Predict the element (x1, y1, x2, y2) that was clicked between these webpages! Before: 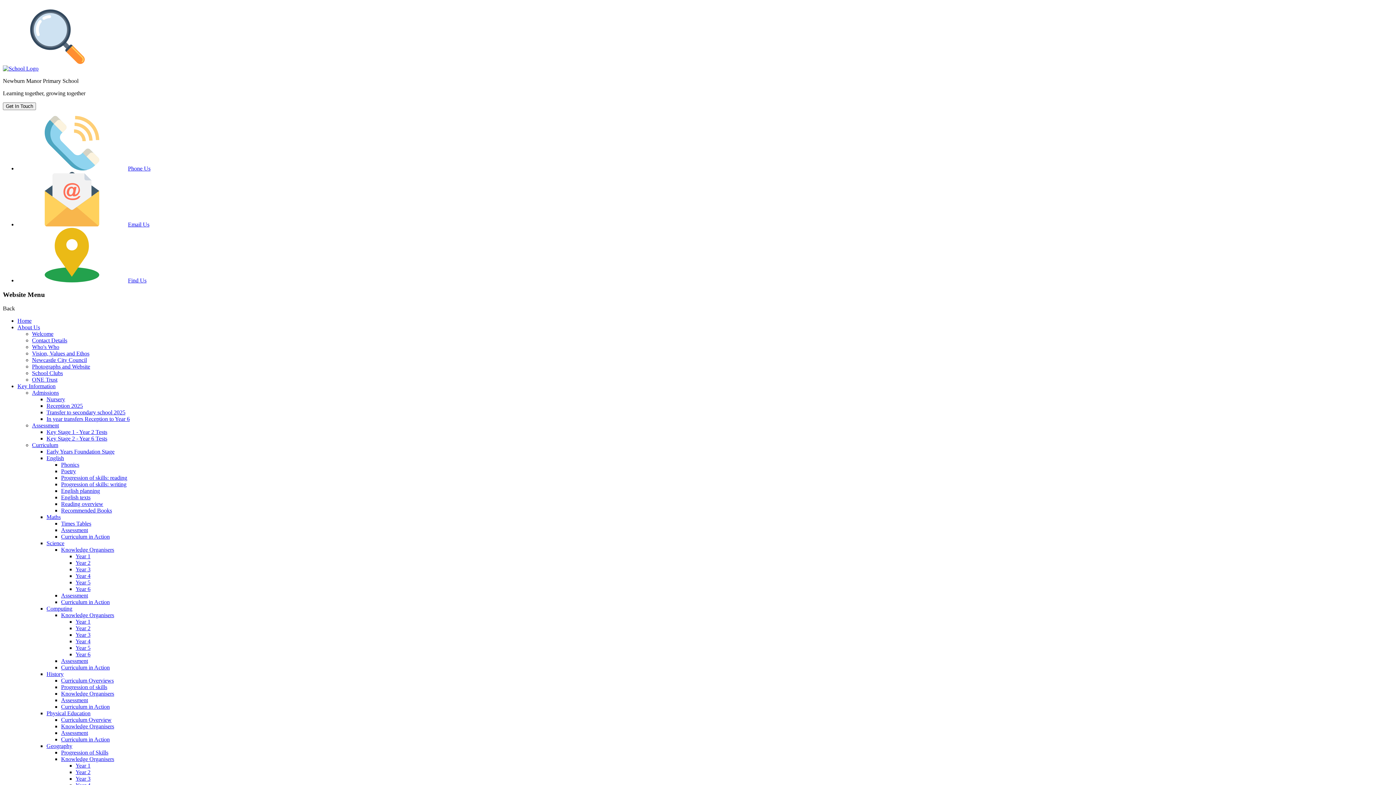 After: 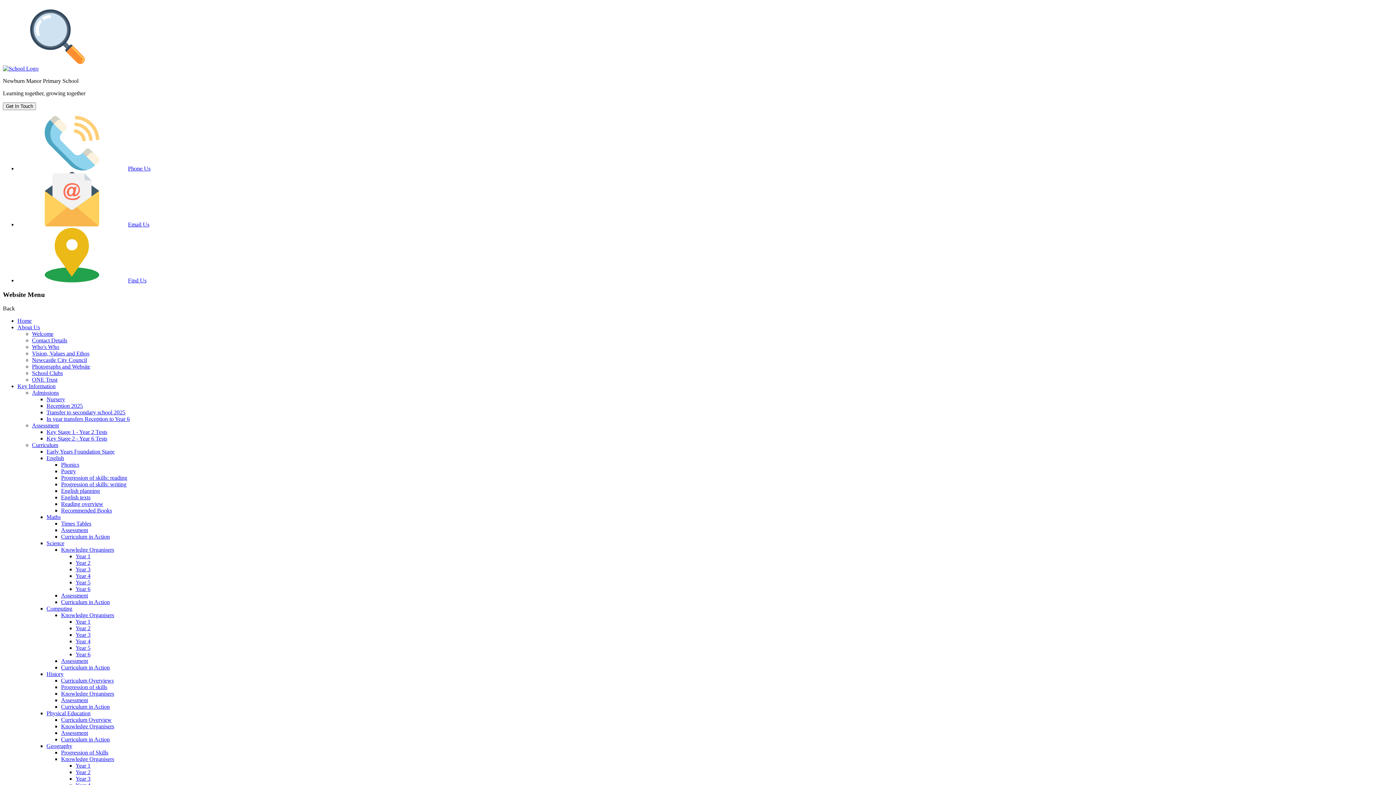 Action: bbox: (61, 520, 91, 527) label: Times Tables